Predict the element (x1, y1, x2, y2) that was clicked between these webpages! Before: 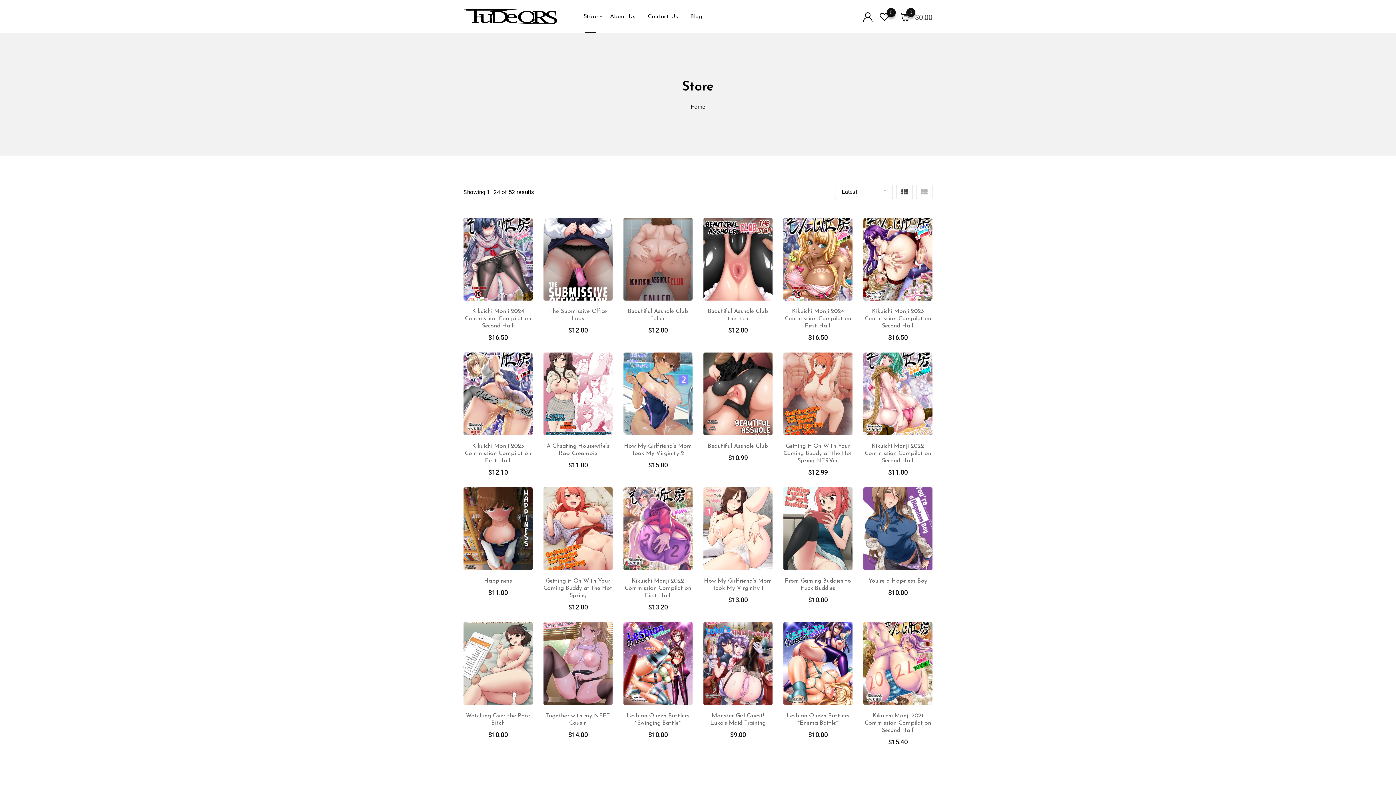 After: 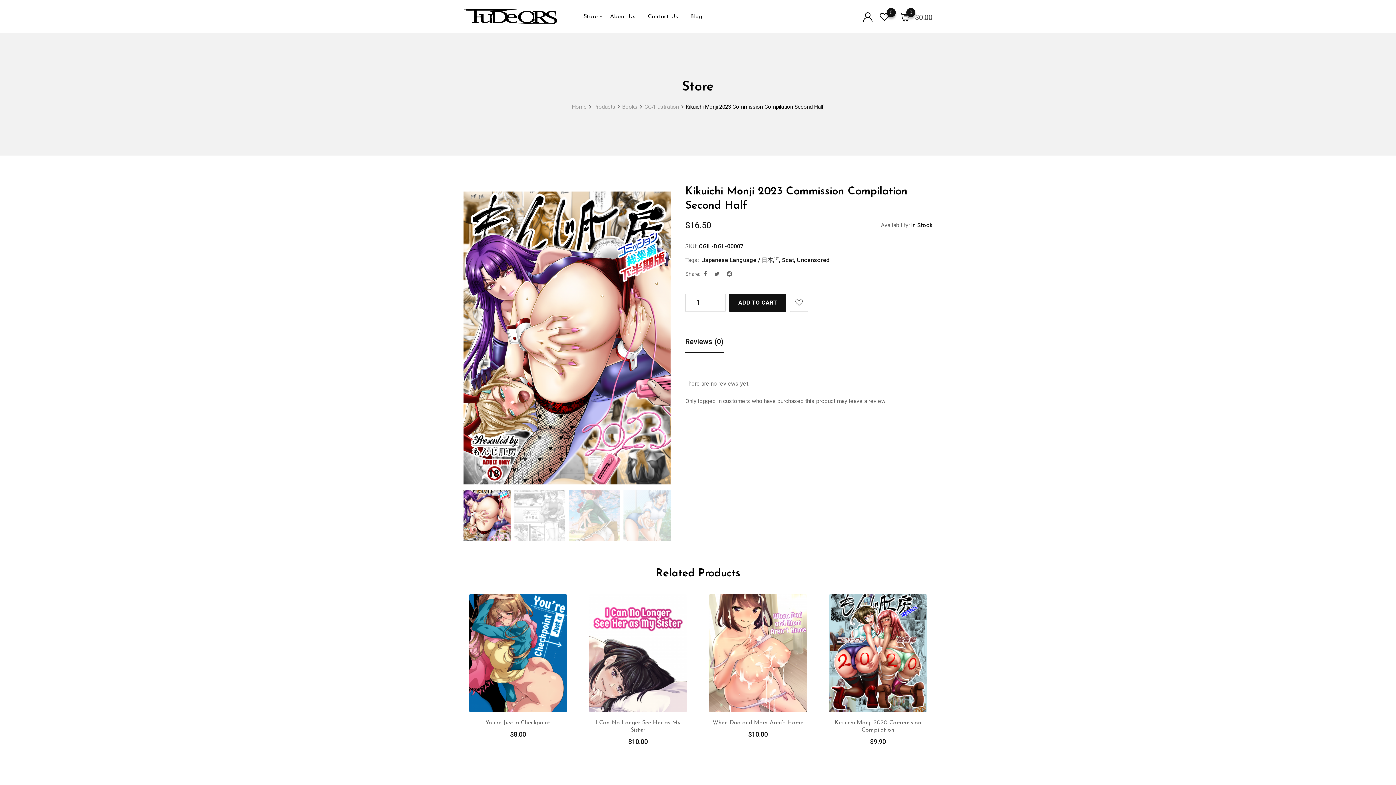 Action: bbox: (863, 217, 932, 300)